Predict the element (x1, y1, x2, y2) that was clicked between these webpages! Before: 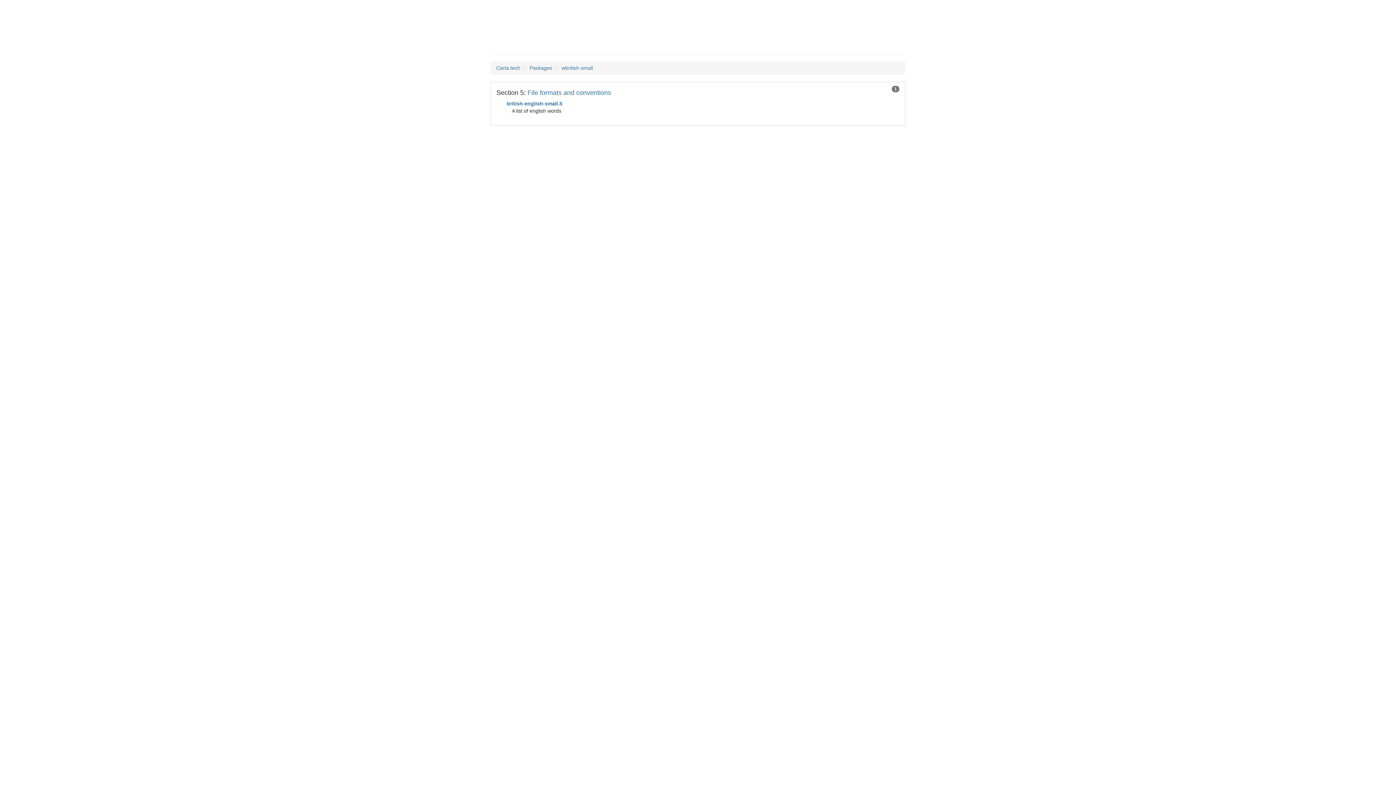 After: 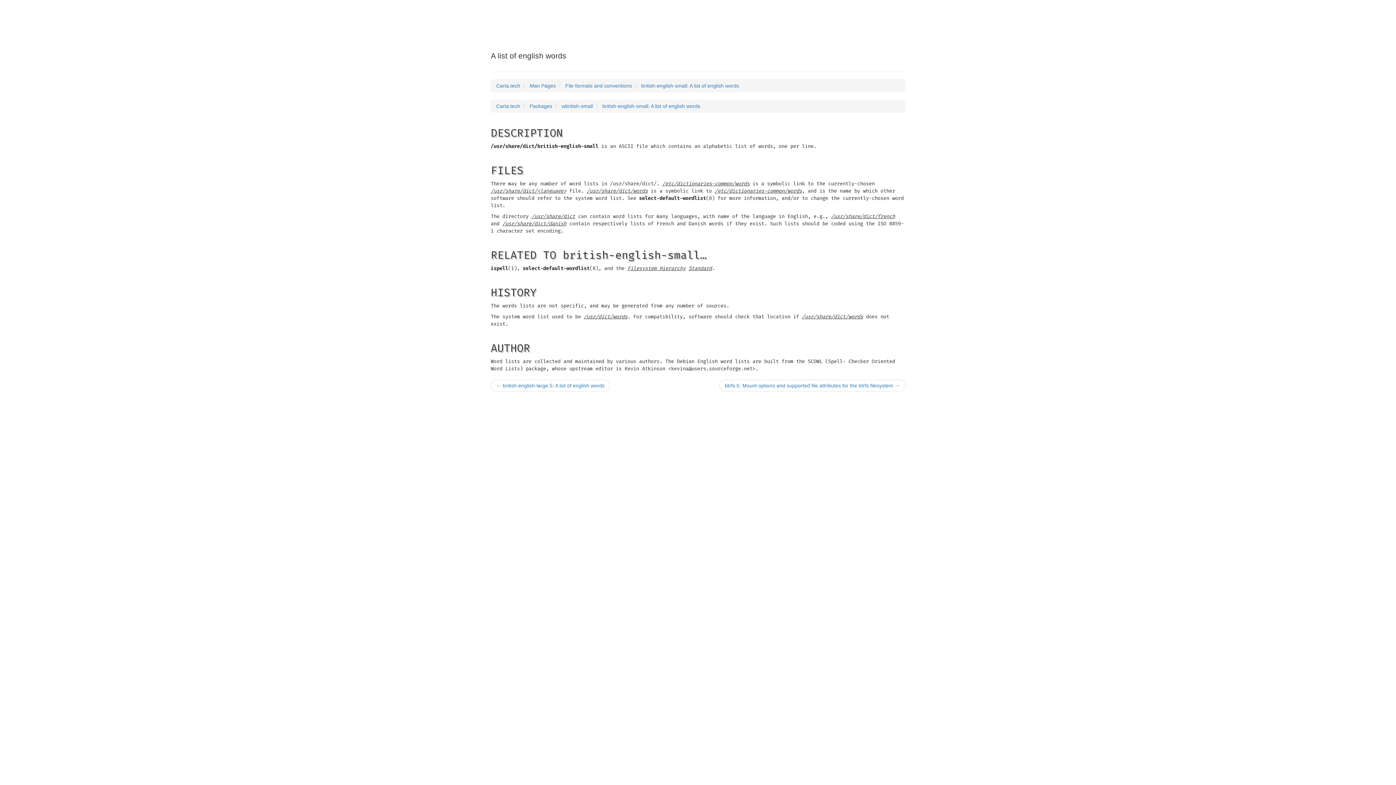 Action: label: british-english-small.5 bbox: (506, 100, 562, 106)